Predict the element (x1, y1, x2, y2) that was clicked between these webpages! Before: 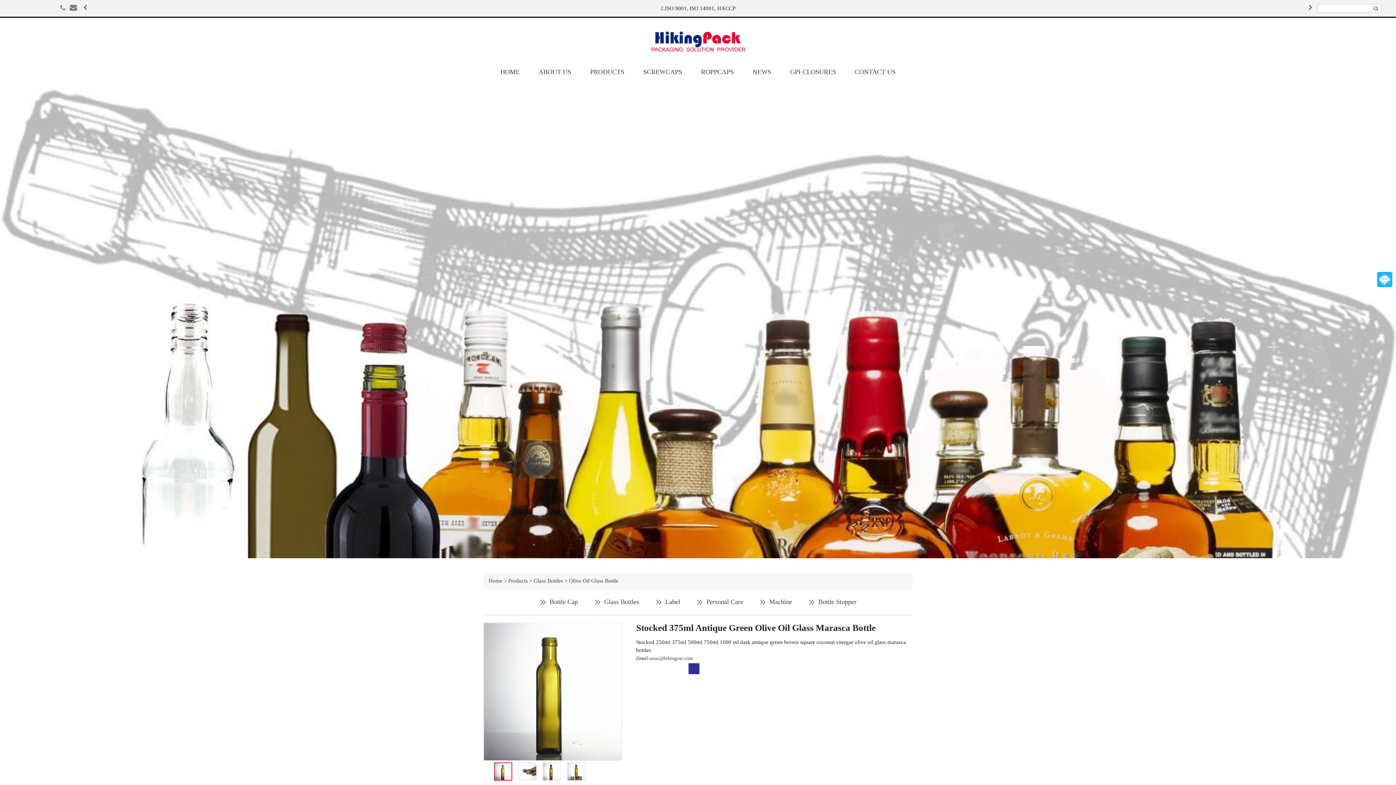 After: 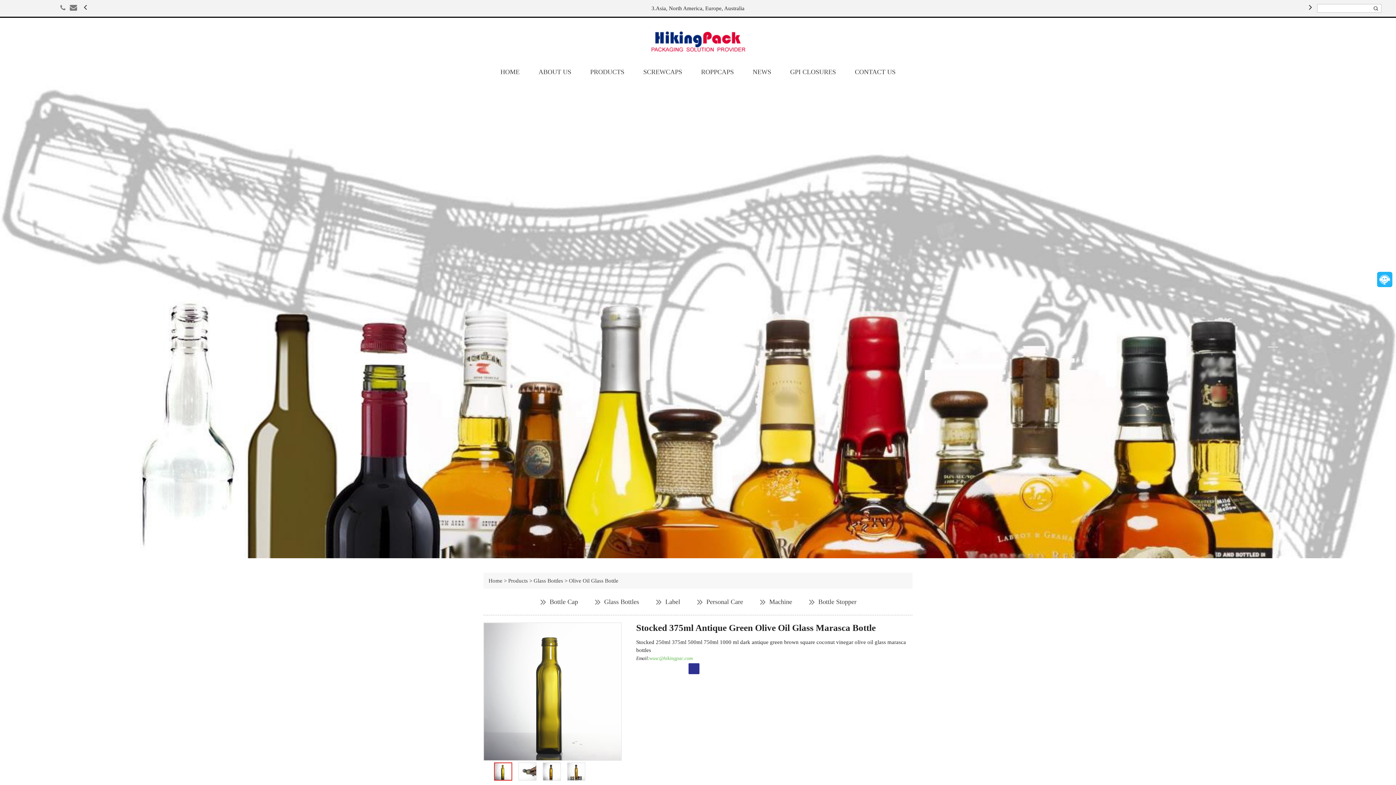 Action: bbox: (649, 655, 692, 661) label: wusc@hikingpac.com